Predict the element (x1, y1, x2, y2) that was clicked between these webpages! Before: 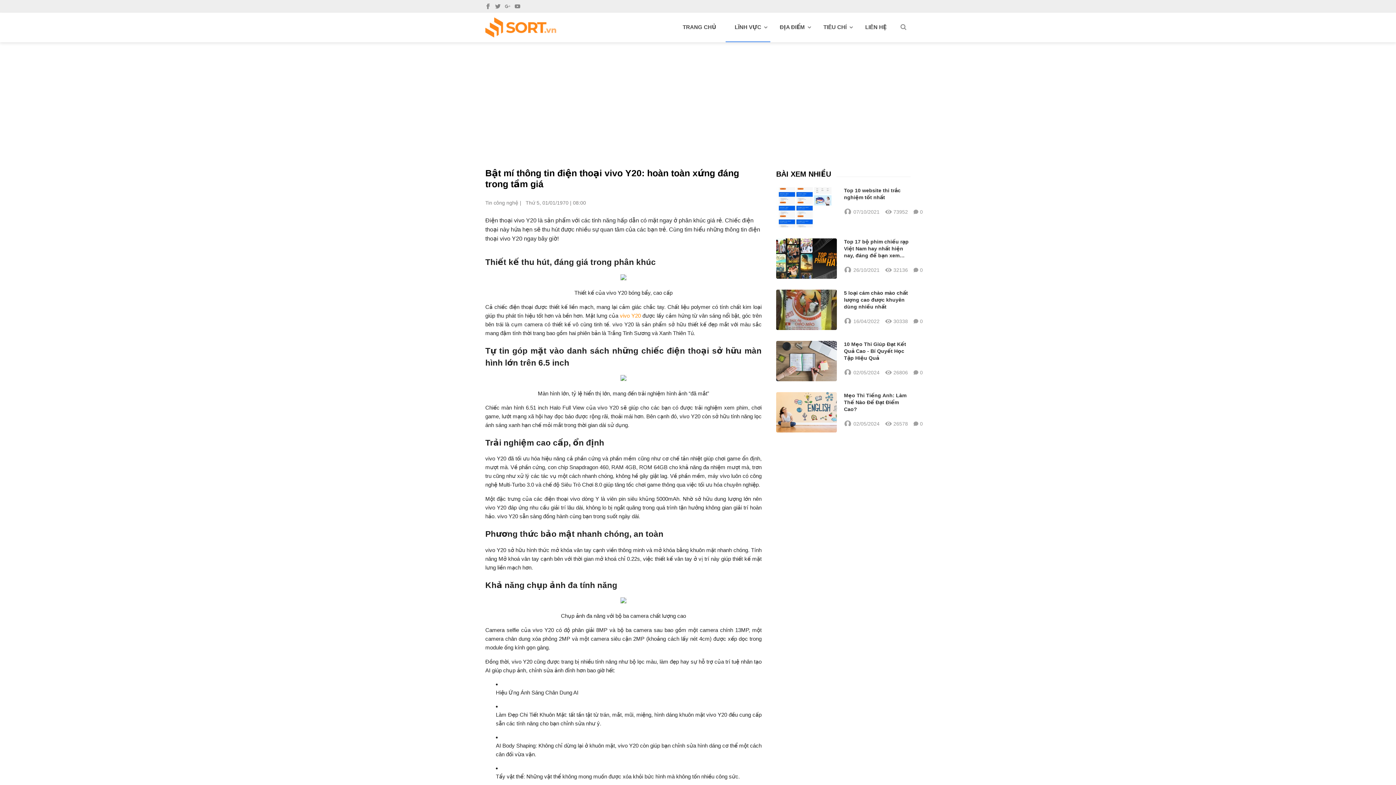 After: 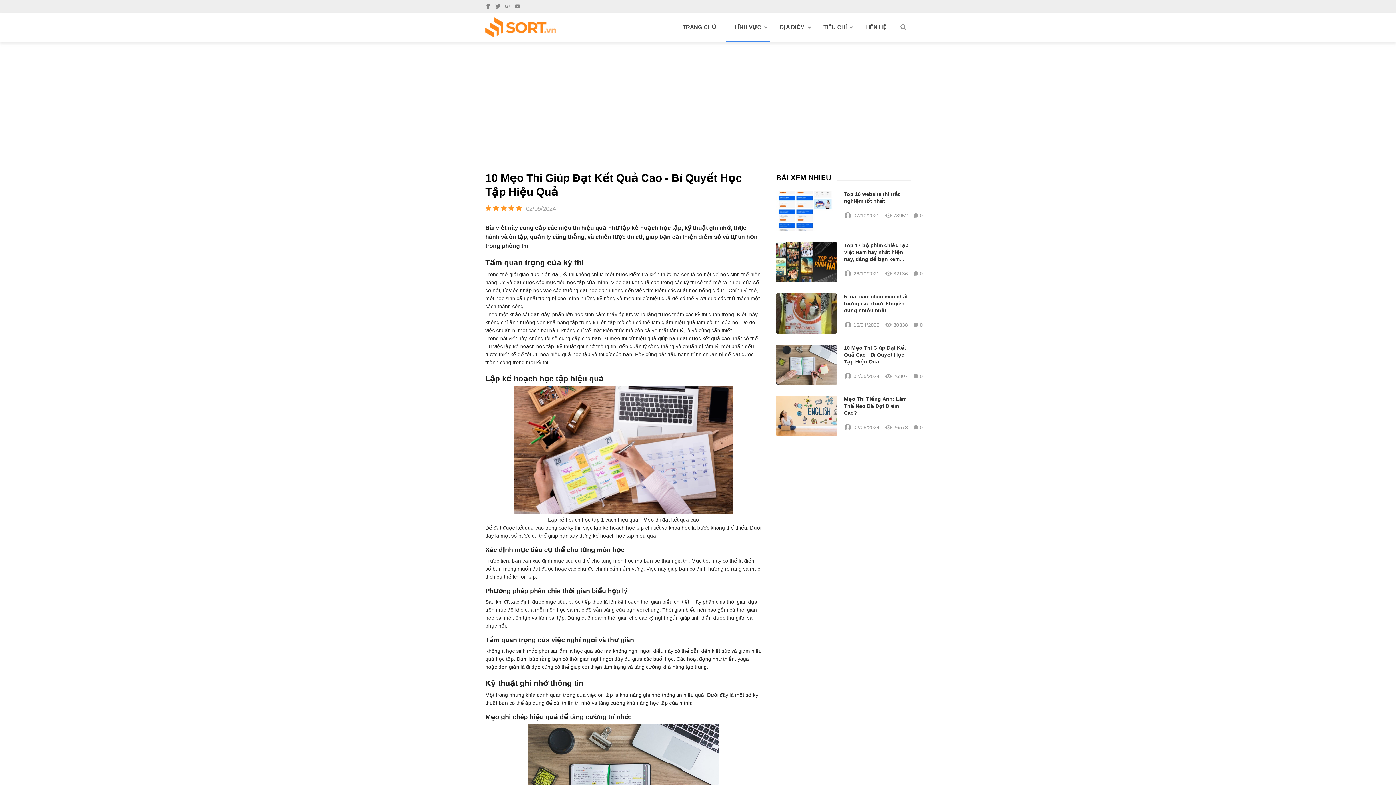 Action: bbox: (844, 341, 910, 361) label: 10 Mẹo Thi Giúp Đạt Kết Quả Cao - Bí Quyết Học Tập Hiệu Quả